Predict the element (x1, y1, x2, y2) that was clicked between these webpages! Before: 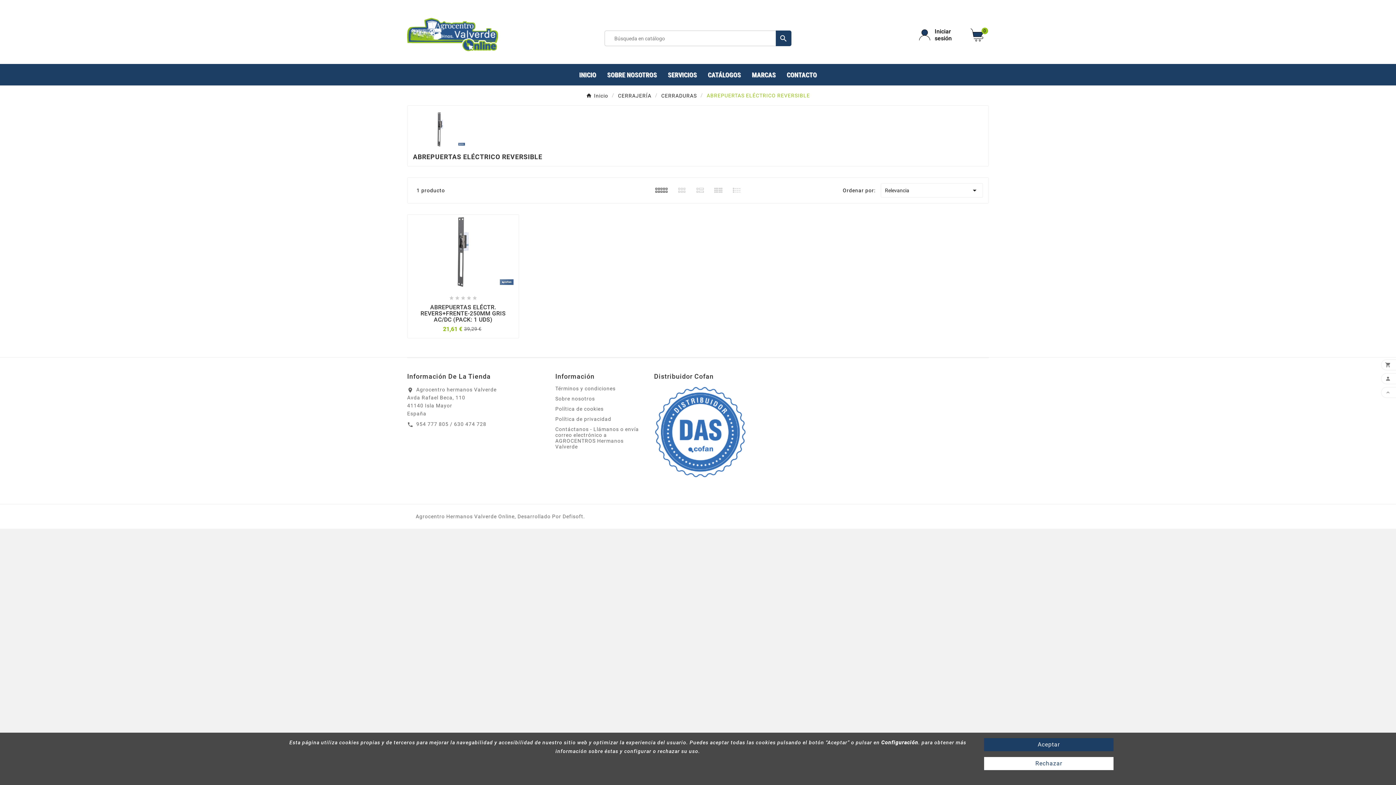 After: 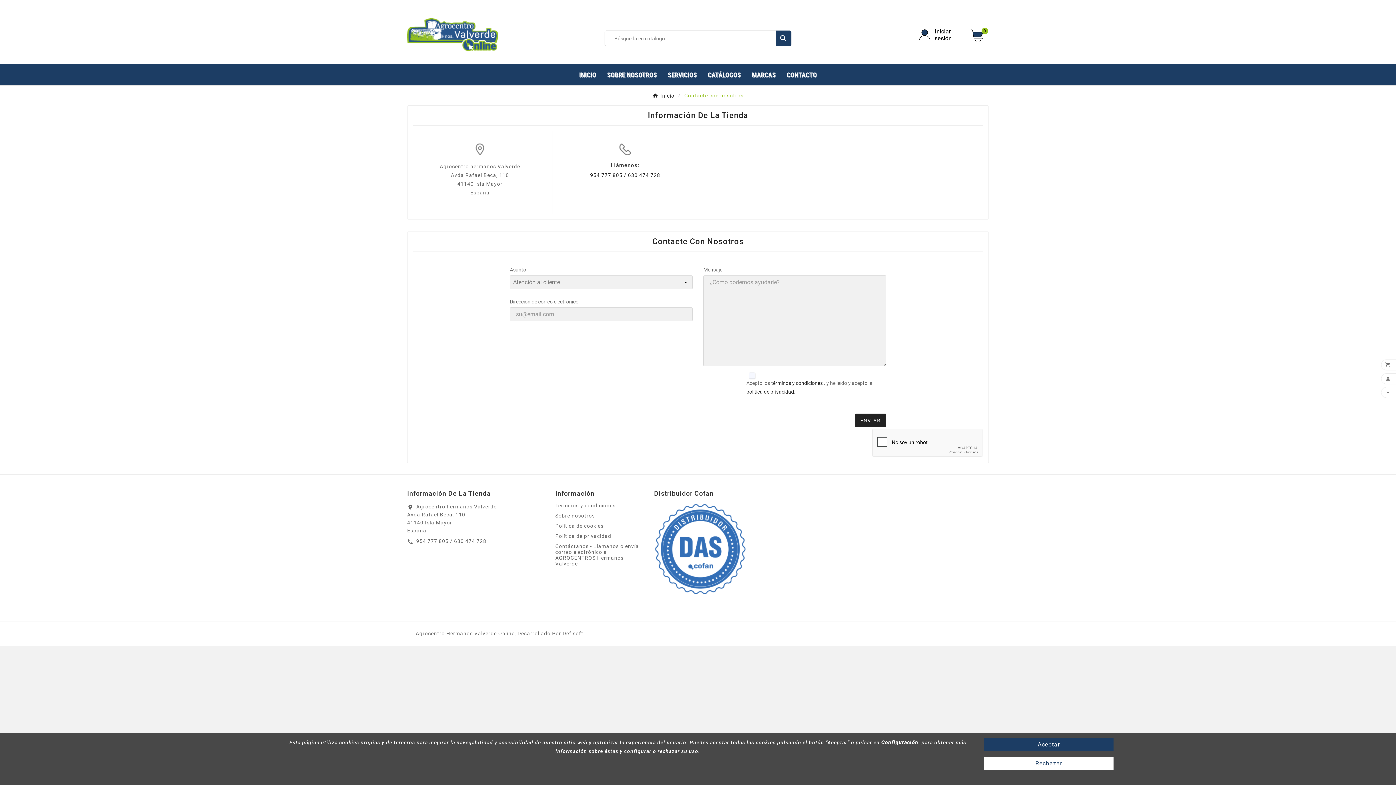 Action: bbox: (781, 64, 822, 85) label: CONTACTO